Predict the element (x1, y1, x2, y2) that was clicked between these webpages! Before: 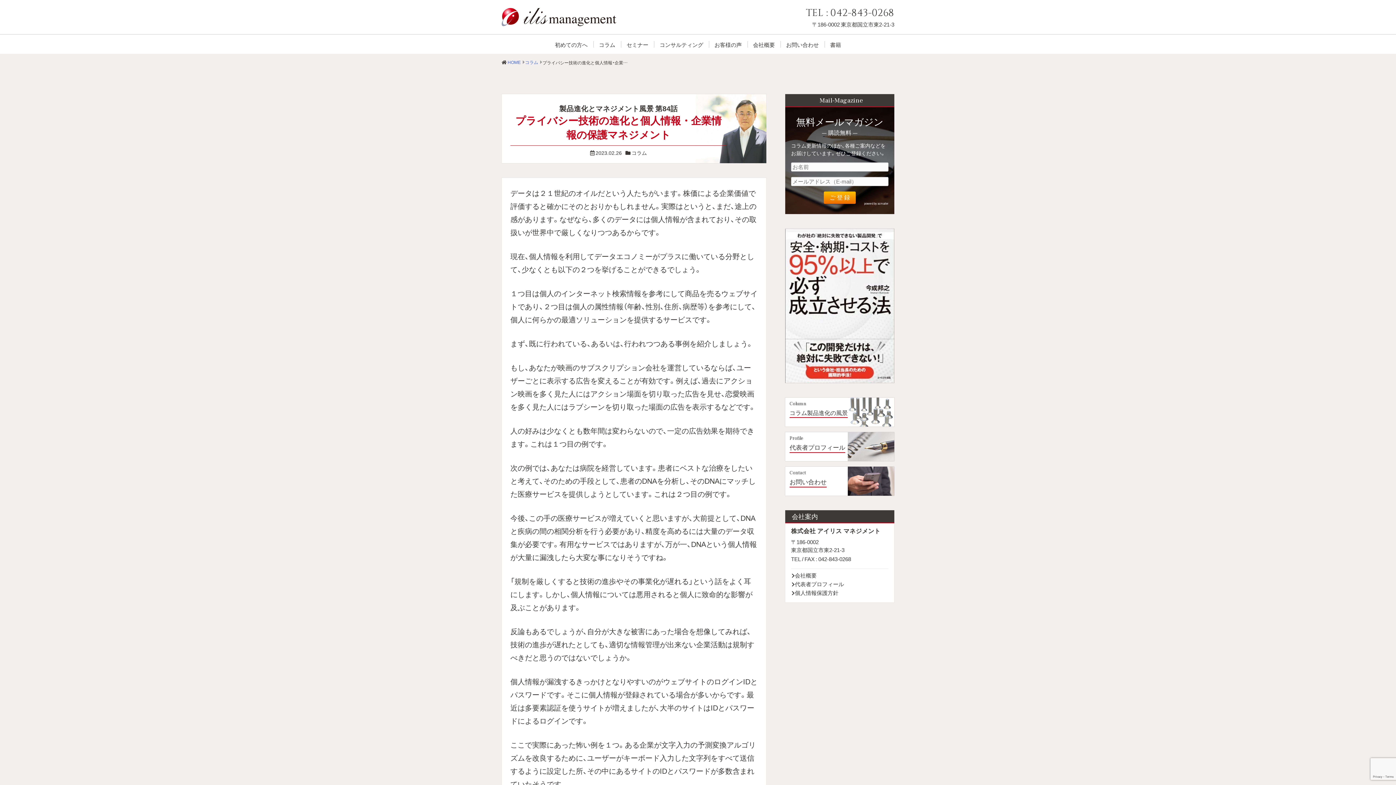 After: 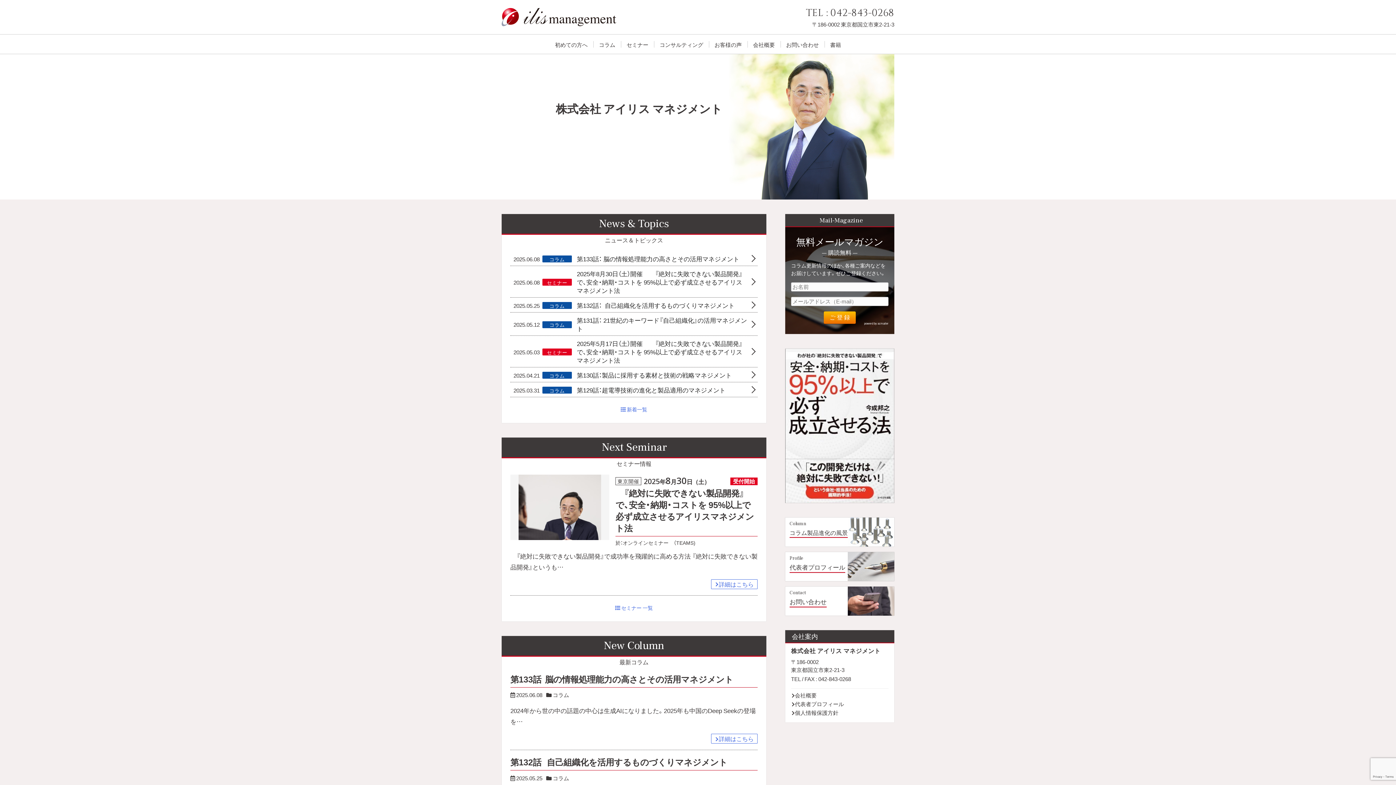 Action: label: HOME bbox: (507, 58, 520, 65)